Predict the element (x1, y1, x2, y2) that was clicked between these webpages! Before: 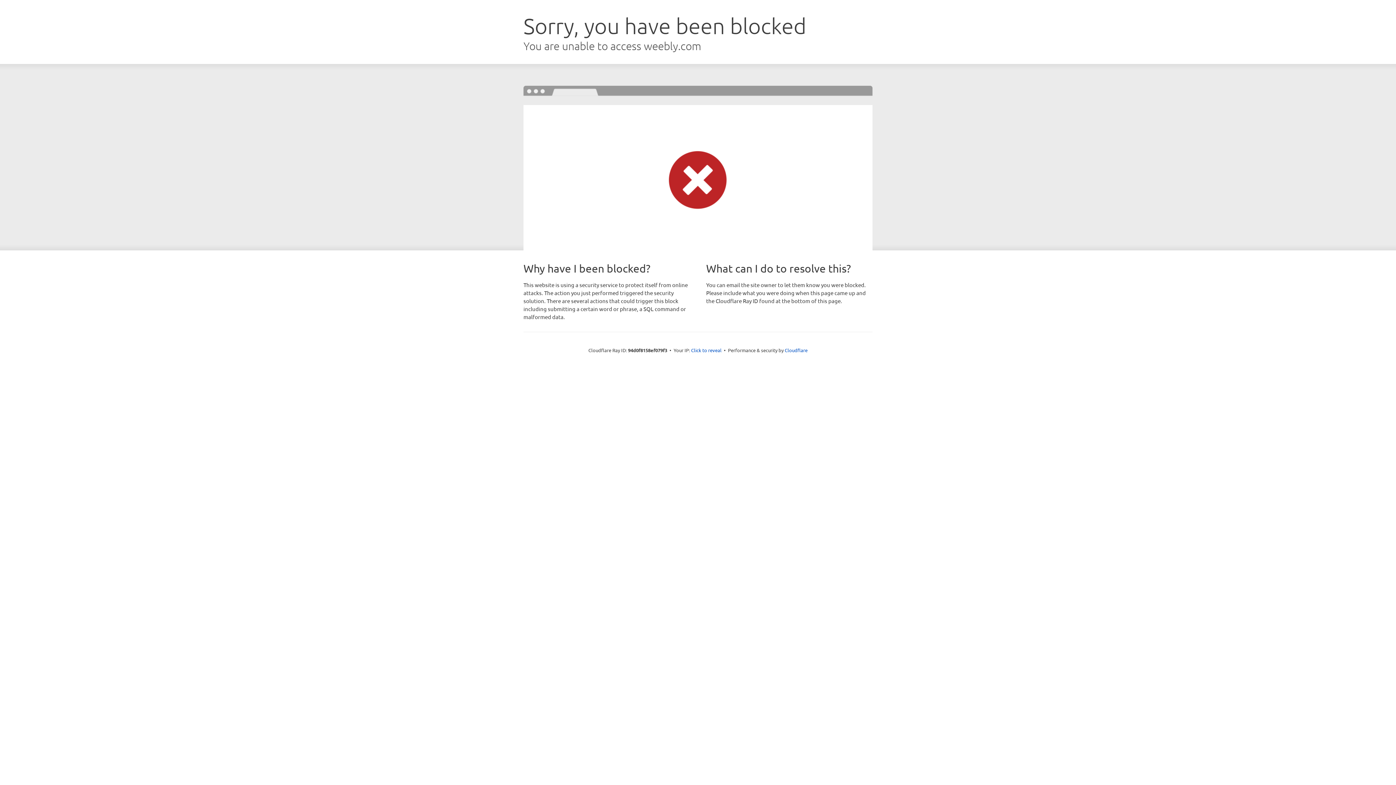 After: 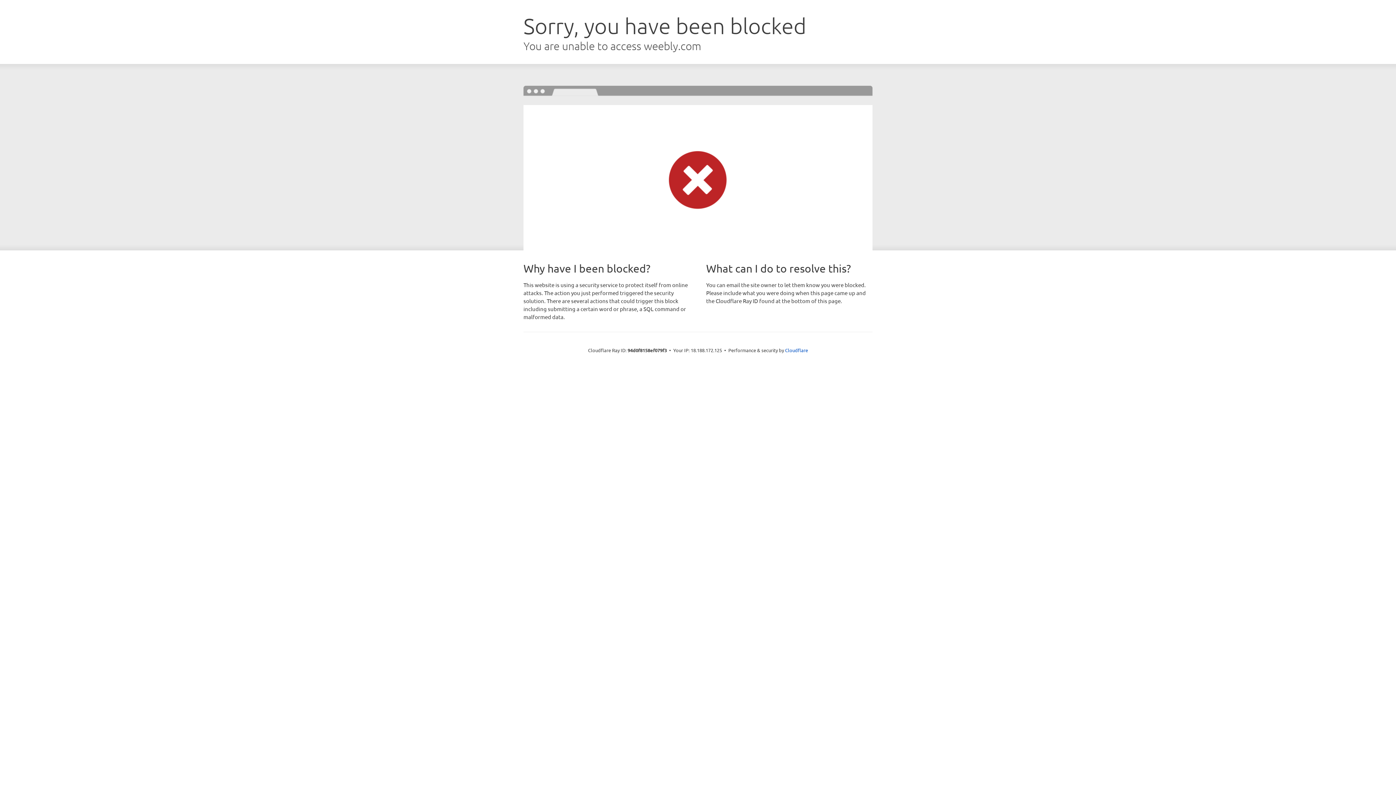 Action: bbox: (691, 346, 721, 353) label: Click to reveal